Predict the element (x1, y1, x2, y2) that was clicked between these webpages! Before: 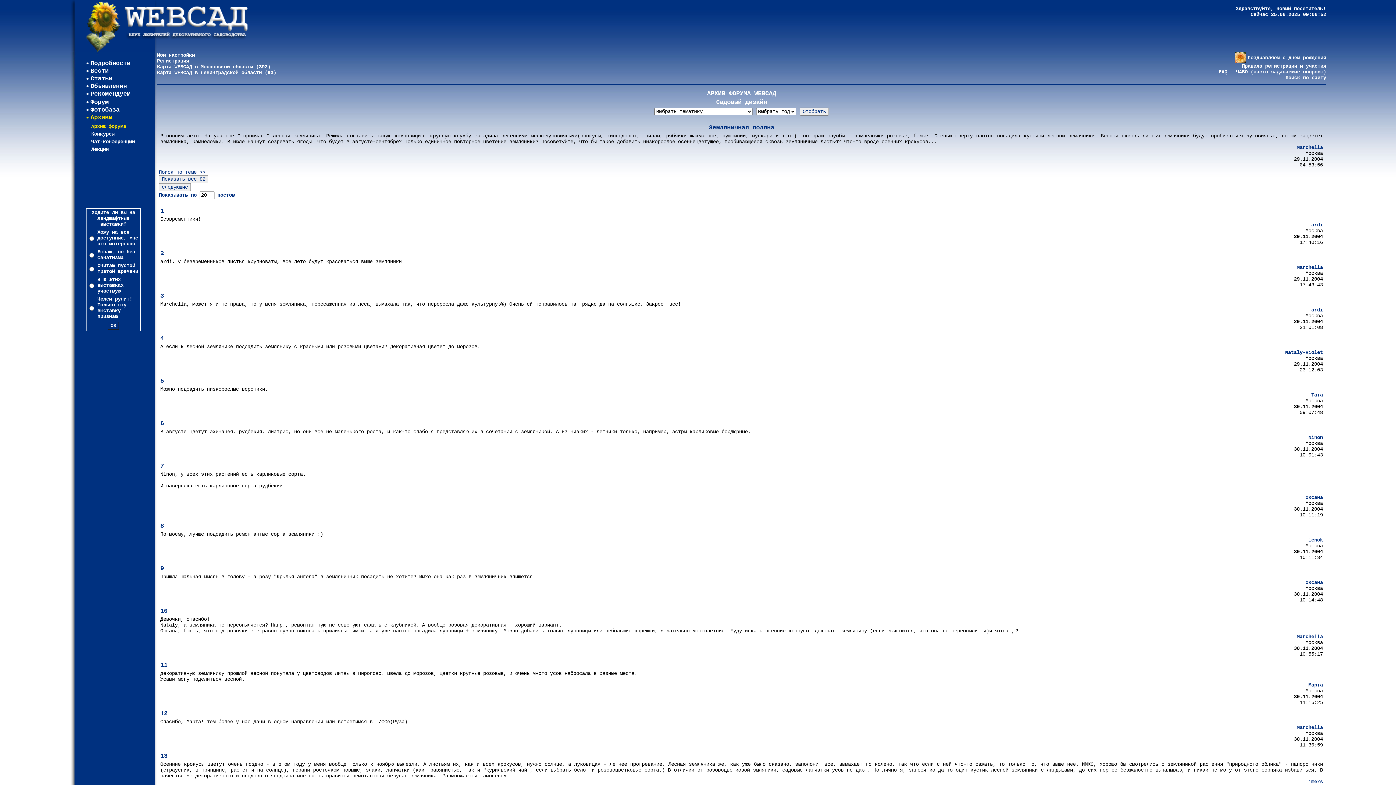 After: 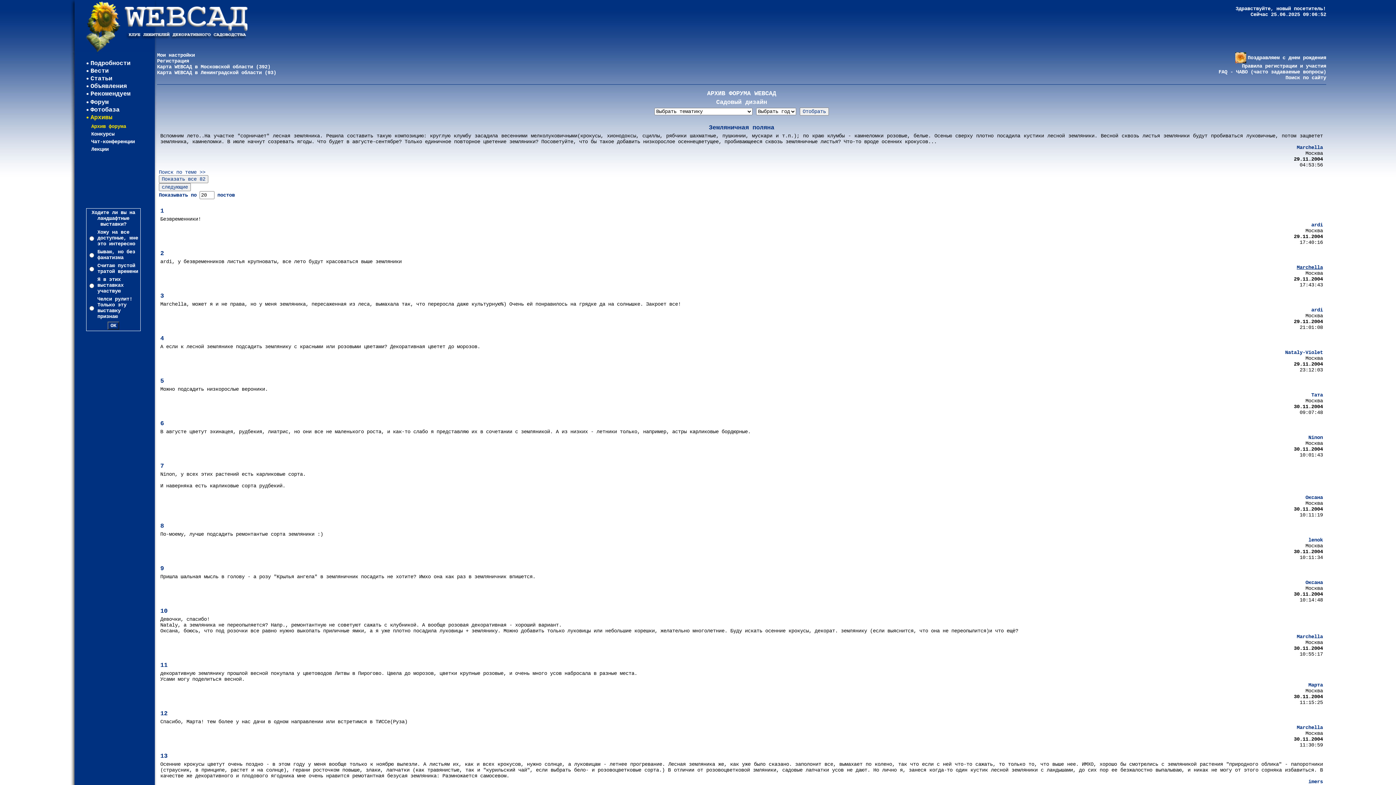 Action: label: Marchella bbox: (1297, 264, 1323, 270)